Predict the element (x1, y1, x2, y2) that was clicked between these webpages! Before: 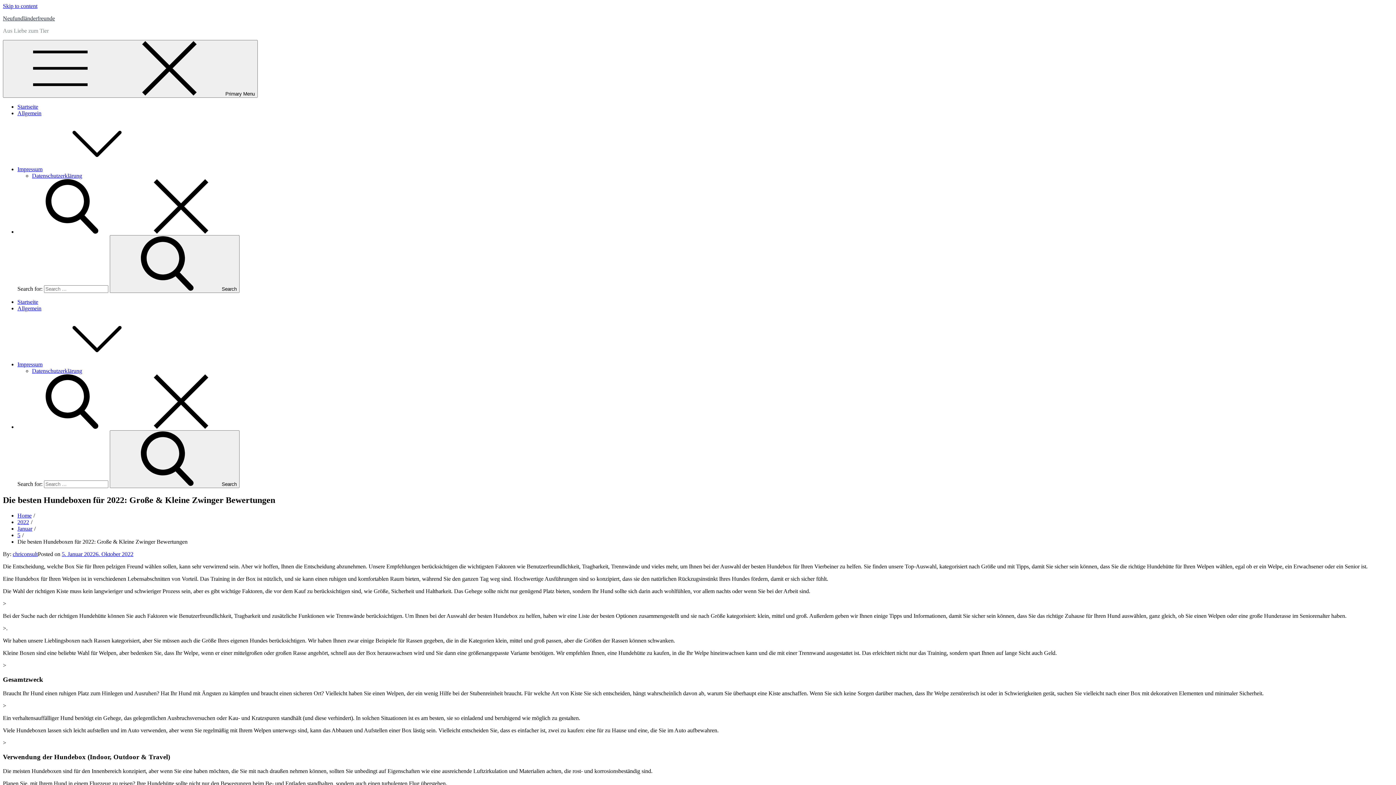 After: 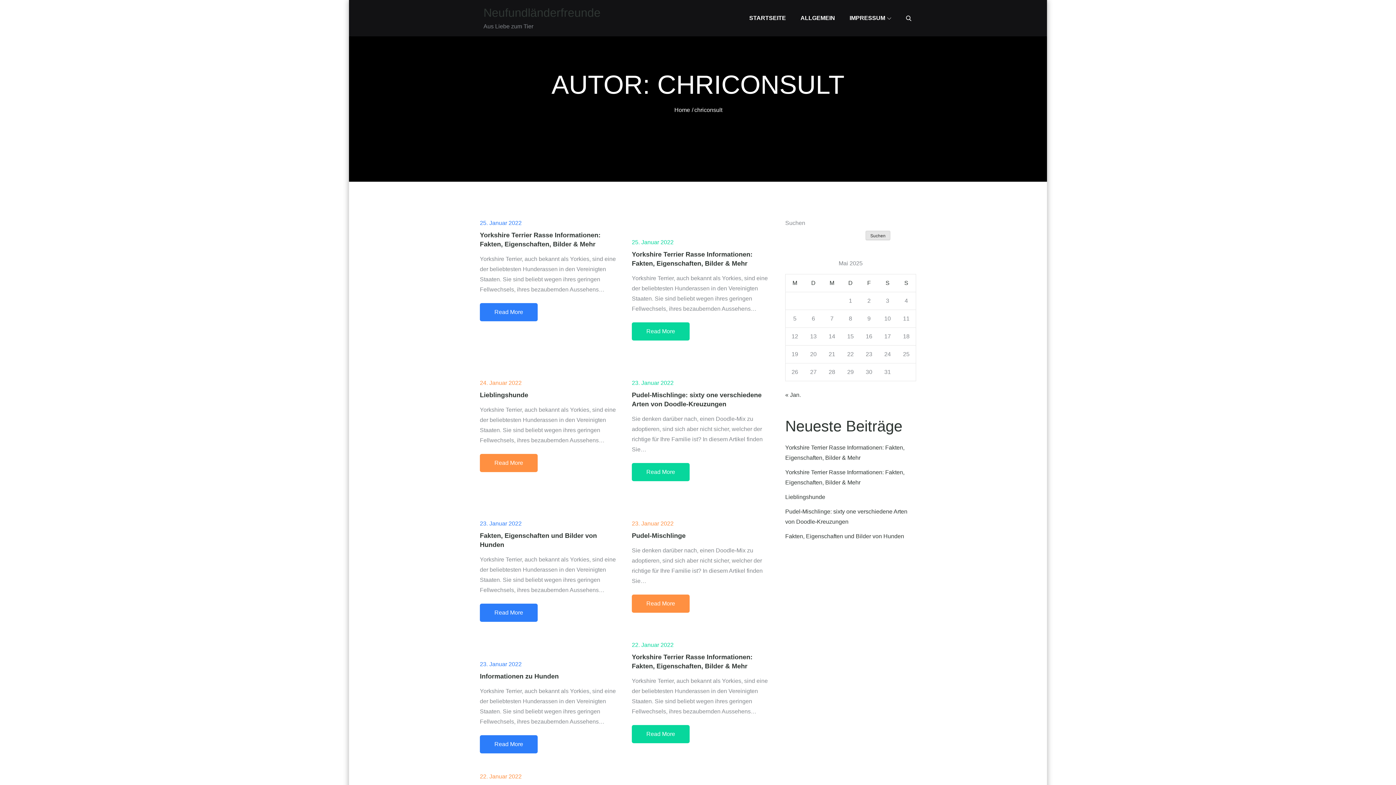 Action: bbox: (12, 551, 37, 557) label: chriconsult